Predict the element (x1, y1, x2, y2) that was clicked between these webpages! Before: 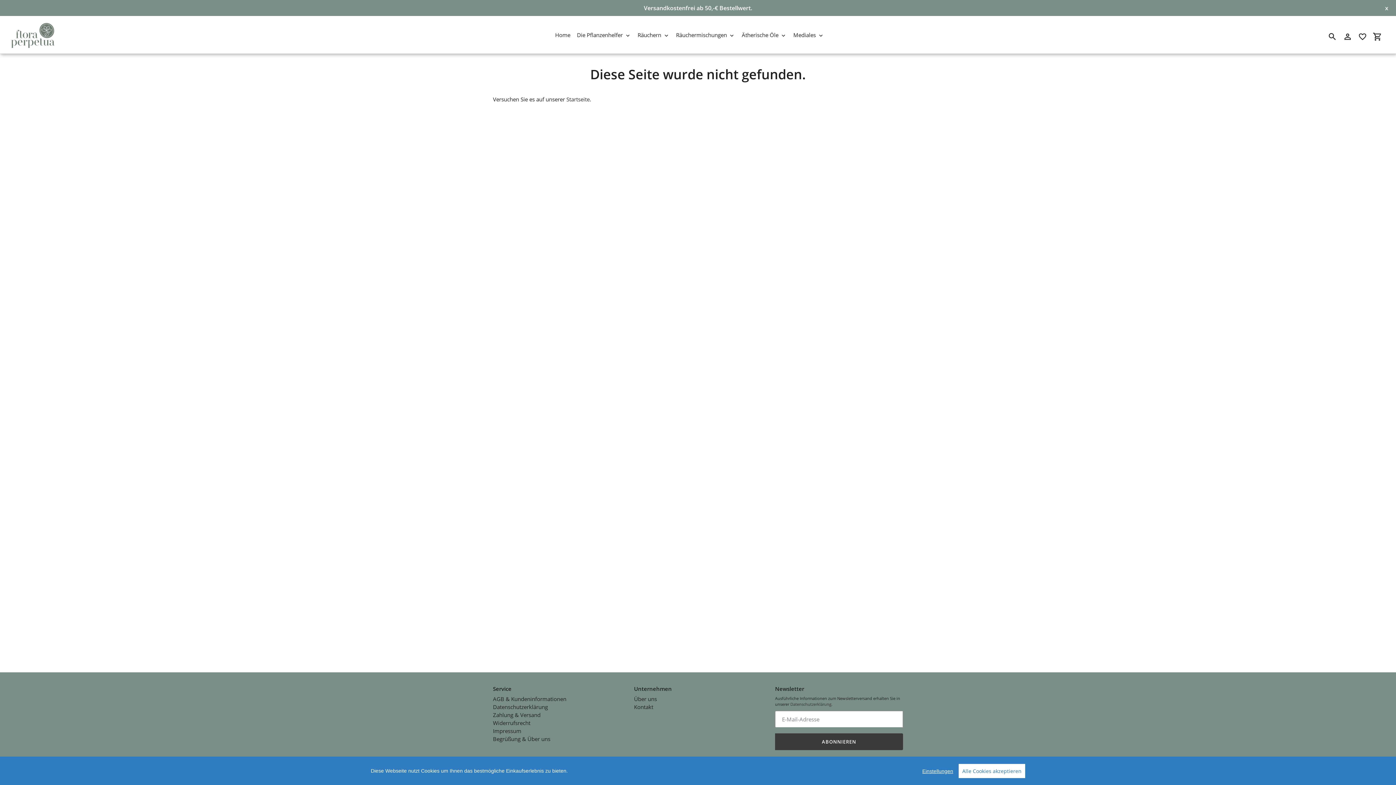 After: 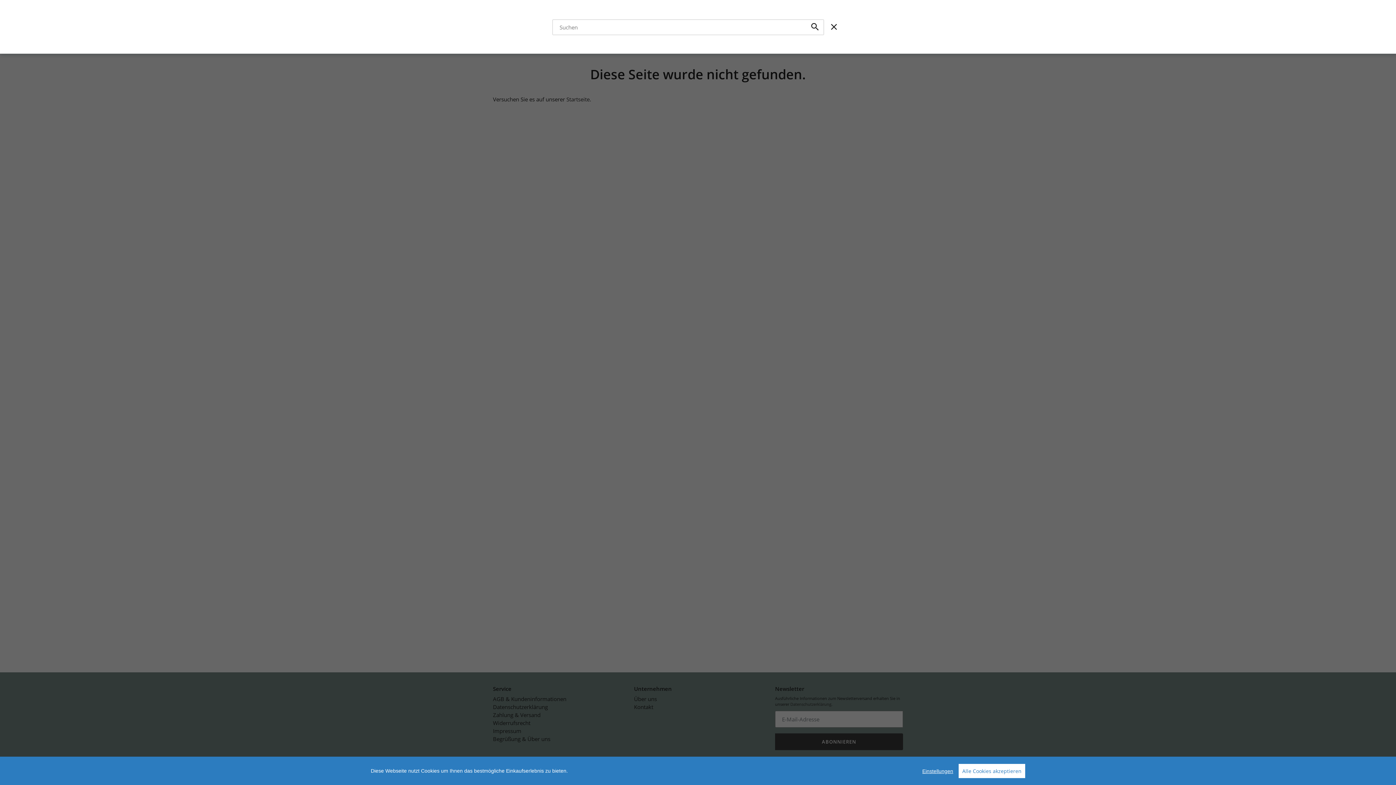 Action: bbox: (1325, 27, 1340, 45) label: Suchen